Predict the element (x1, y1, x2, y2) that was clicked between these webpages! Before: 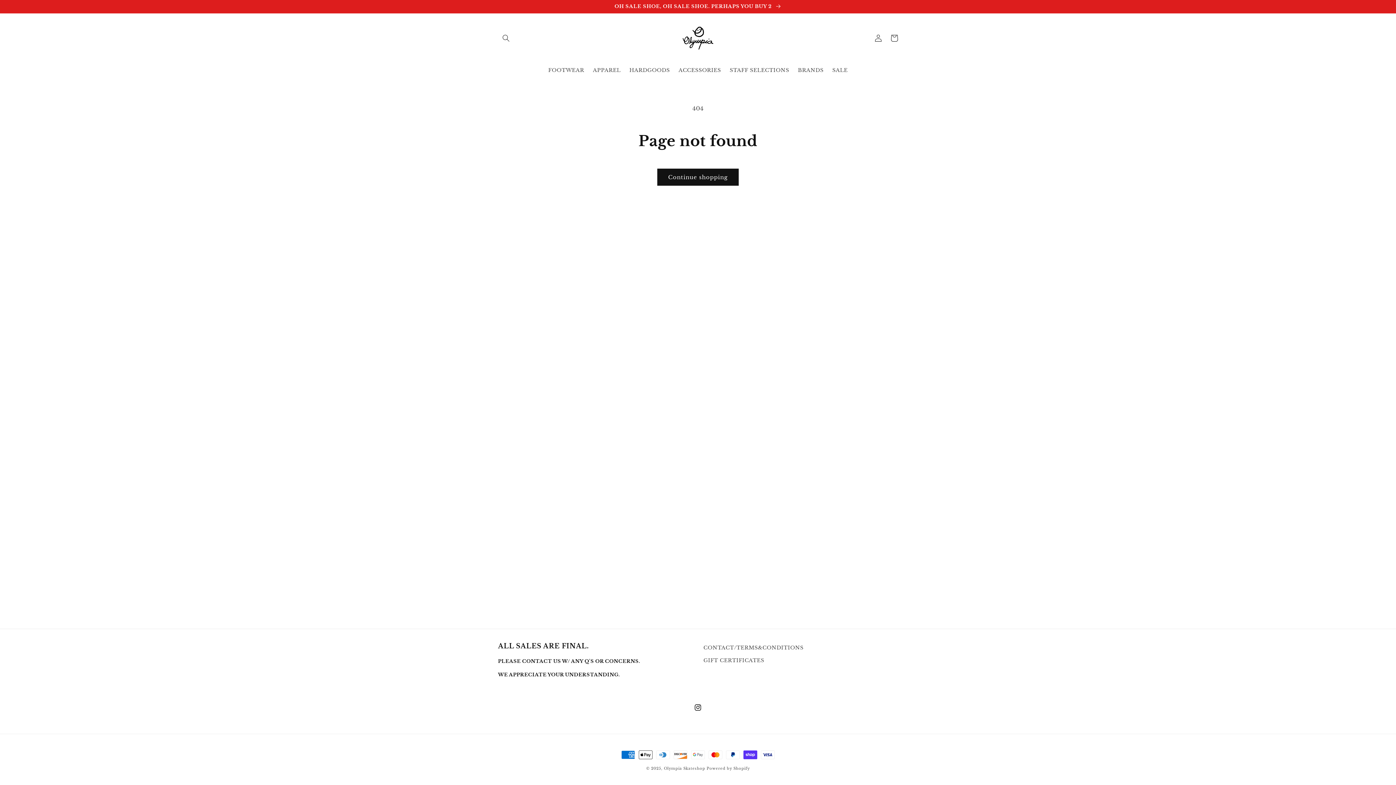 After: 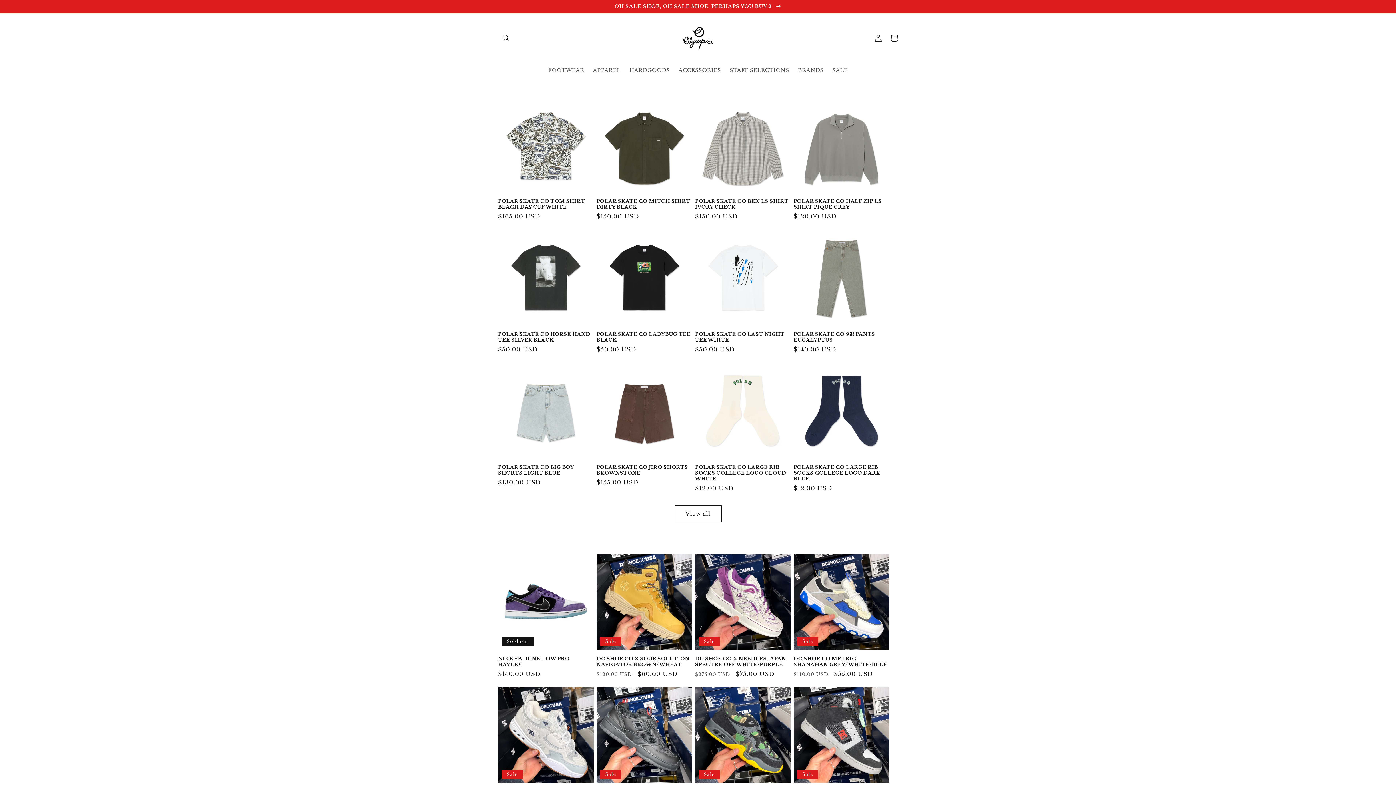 Action: label: Olympia Skateshop bbox: (664, 766, 705, 771)